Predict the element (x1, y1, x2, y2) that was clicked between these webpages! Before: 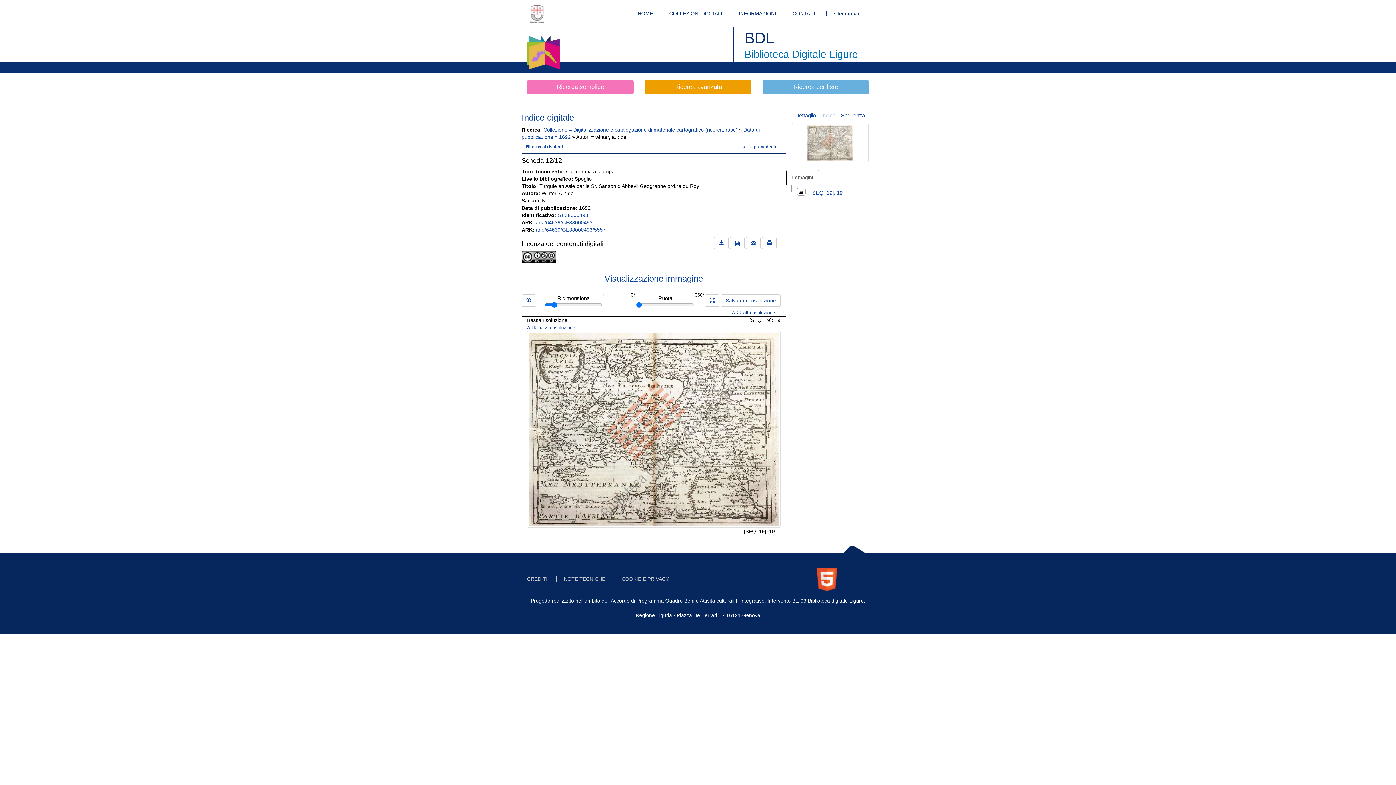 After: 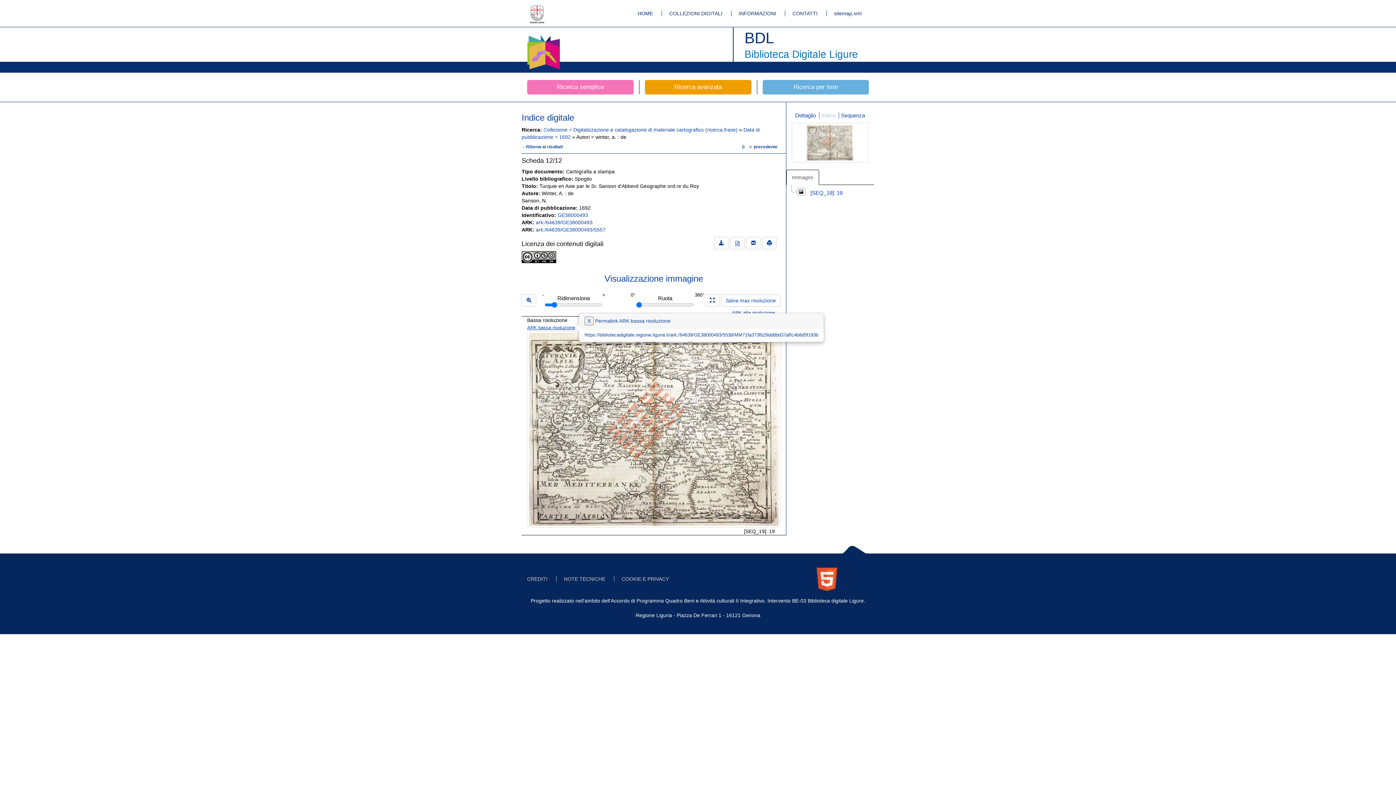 Action: bbox: (527, 325, 575, 330) label: ARK bassa risoluzione